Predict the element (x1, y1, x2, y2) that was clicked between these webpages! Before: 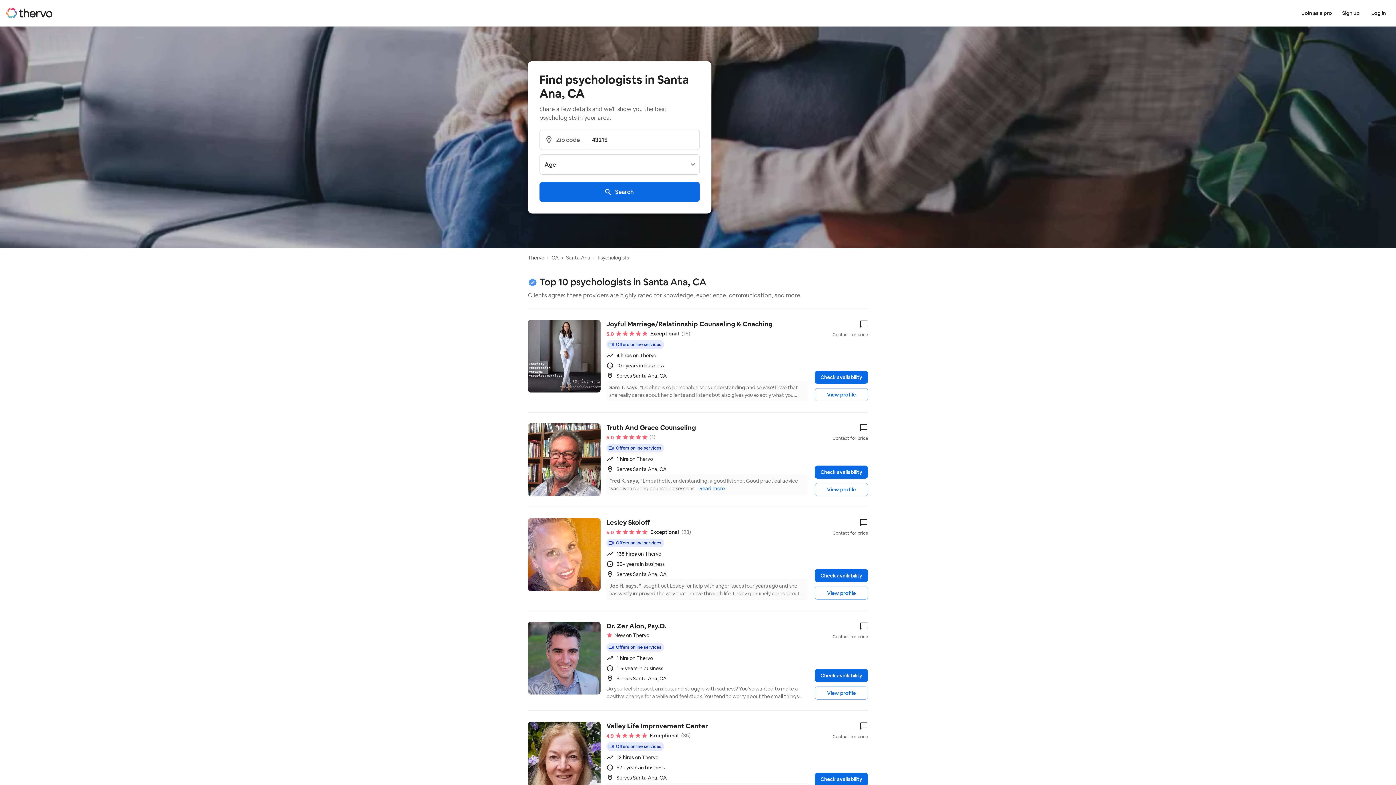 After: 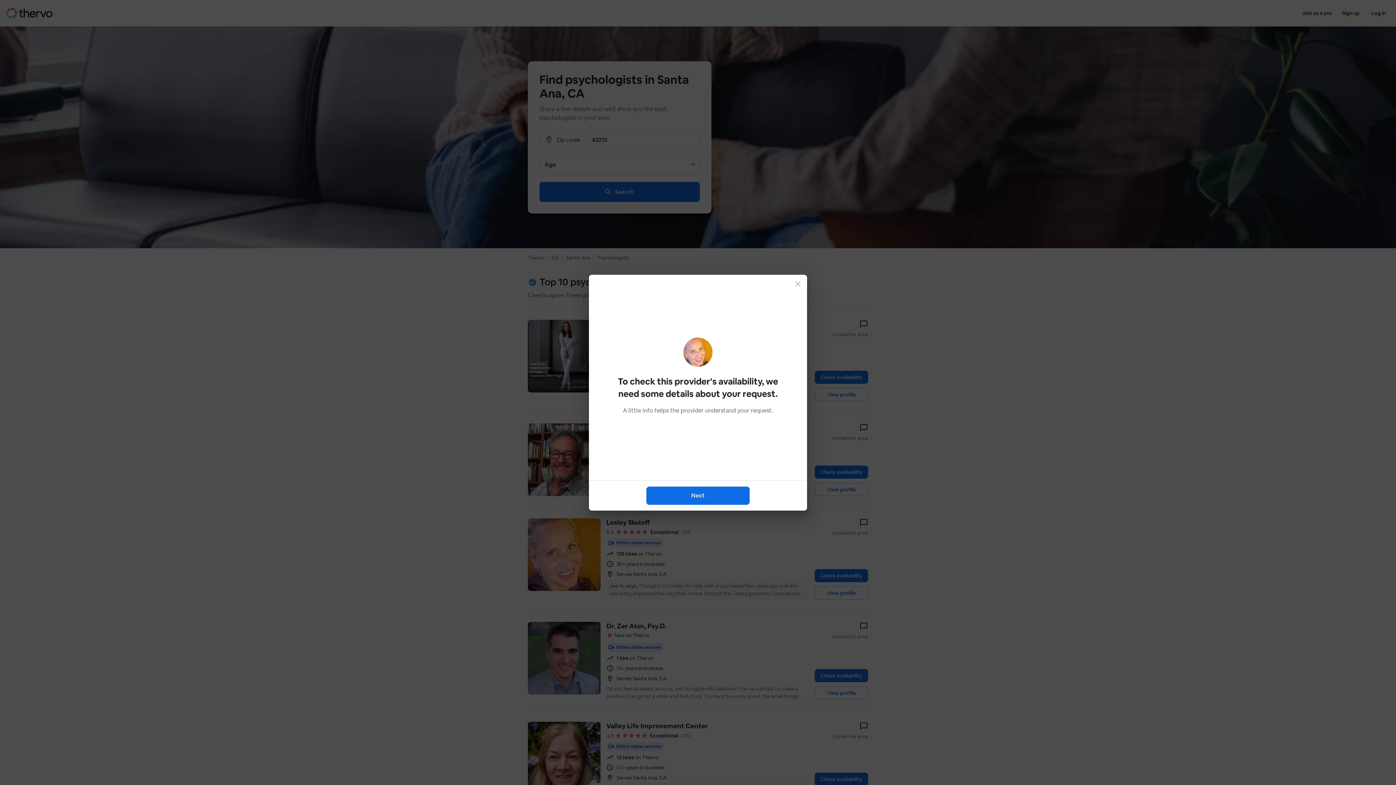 Action: bbox: (832, 518, 868, 536) label: Contact for price